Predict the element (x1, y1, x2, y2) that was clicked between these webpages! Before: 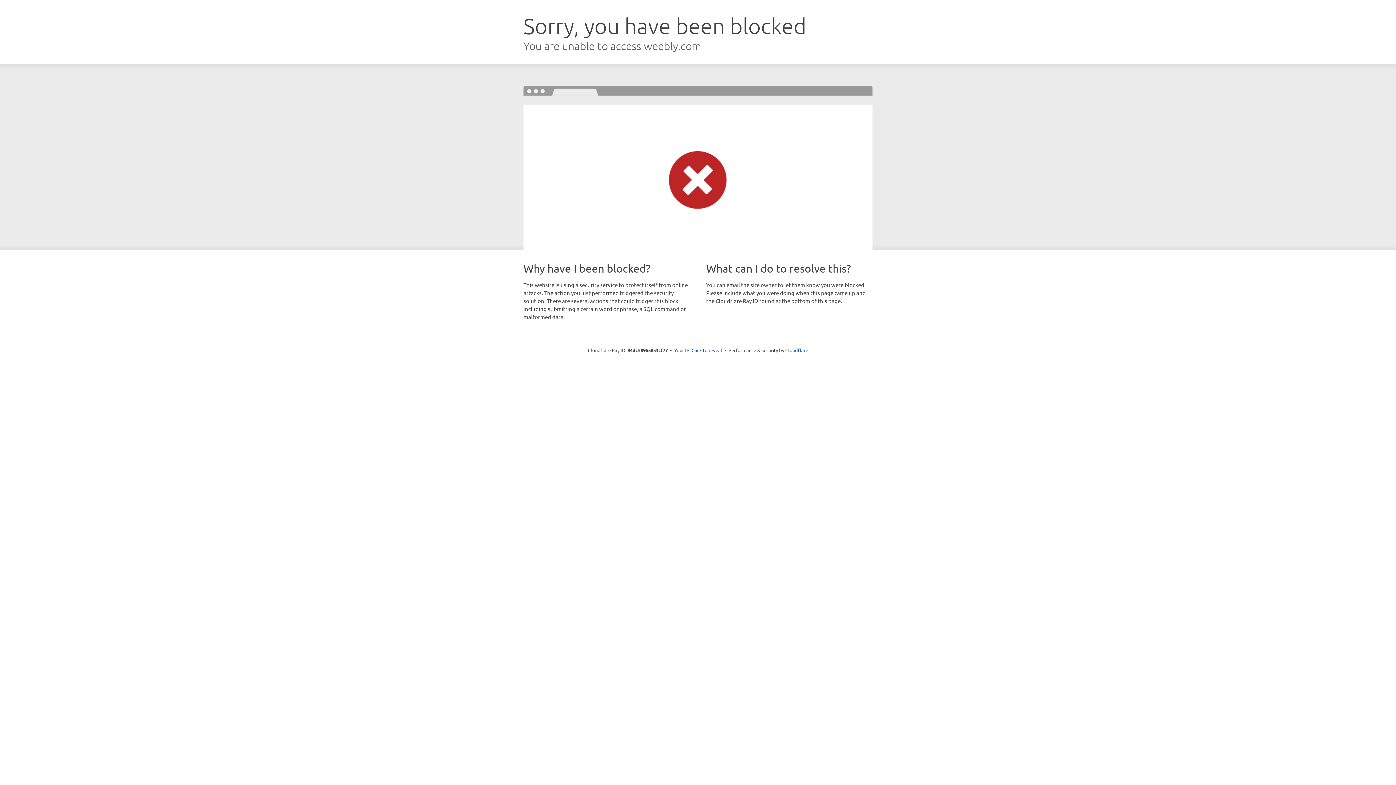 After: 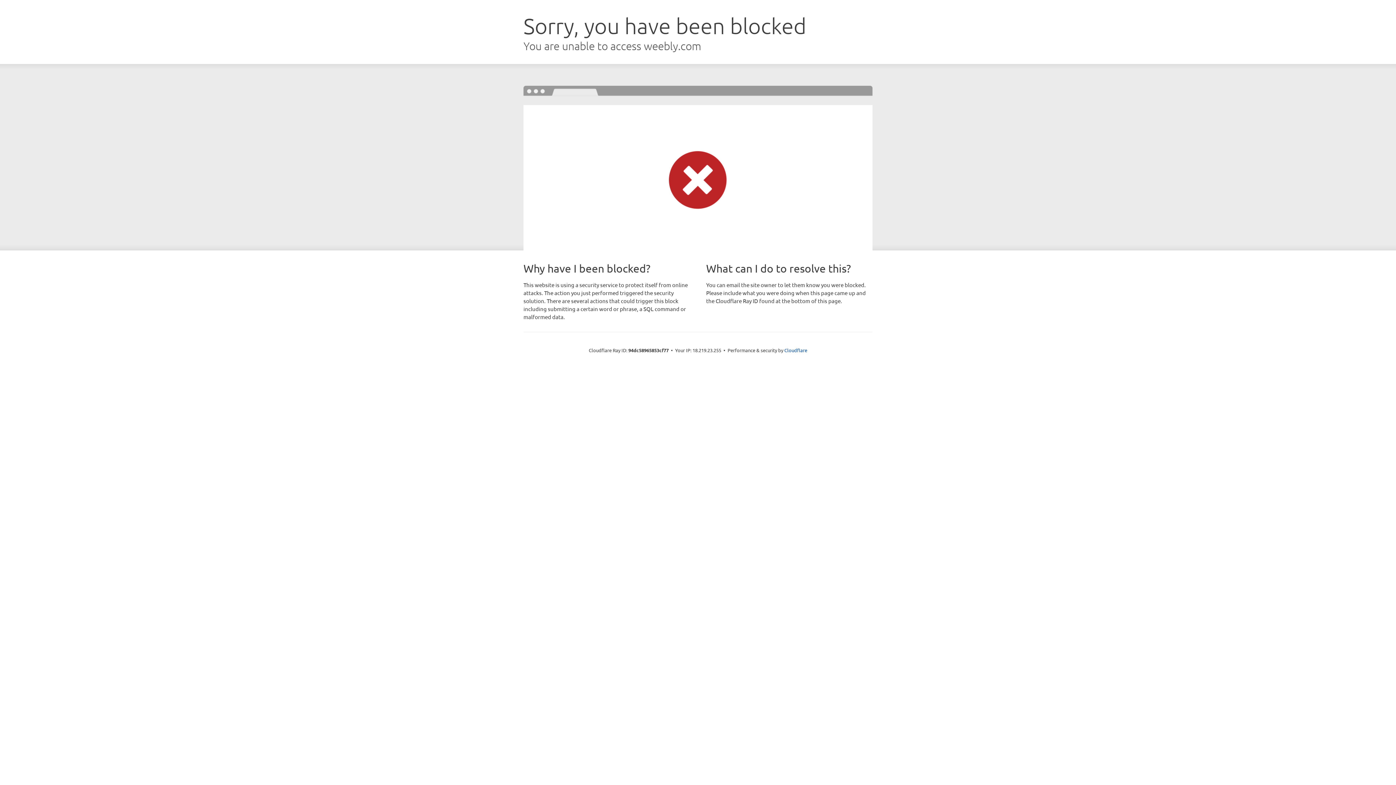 Action: bbox: (691, 346, 722, 353) label: Click to reveal